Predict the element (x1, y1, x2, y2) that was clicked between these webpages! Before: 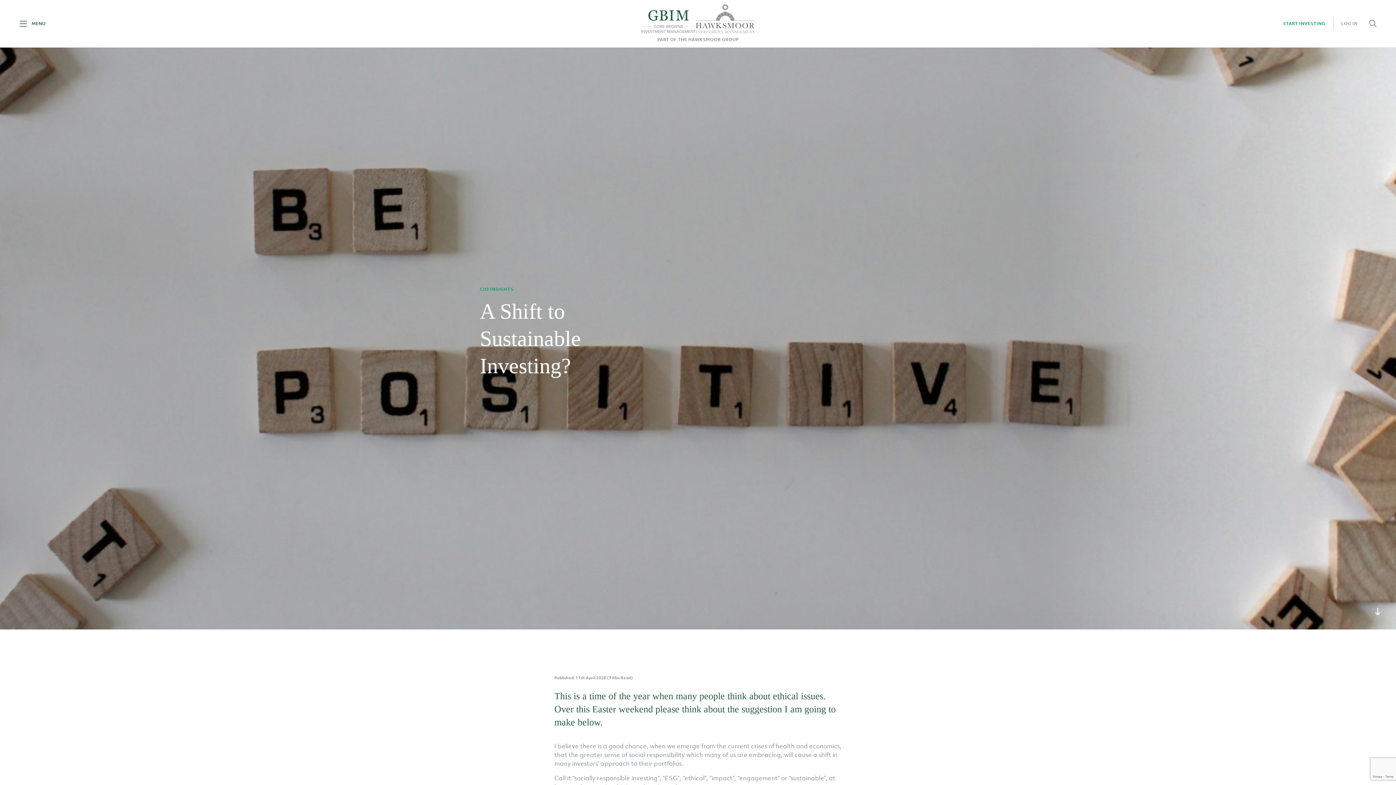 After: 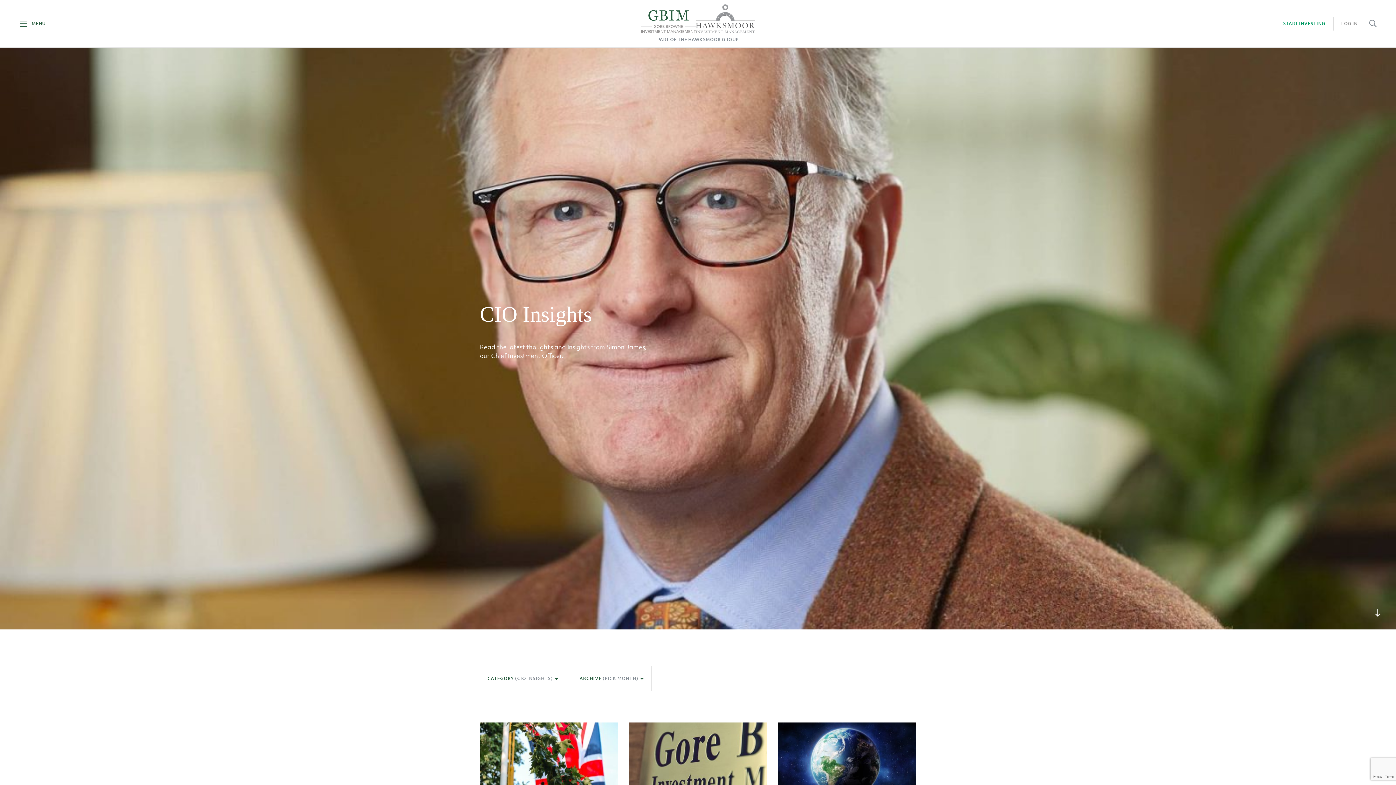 Action: label: CIO INSIGHTS bbox: (480, 286, 513, 292)